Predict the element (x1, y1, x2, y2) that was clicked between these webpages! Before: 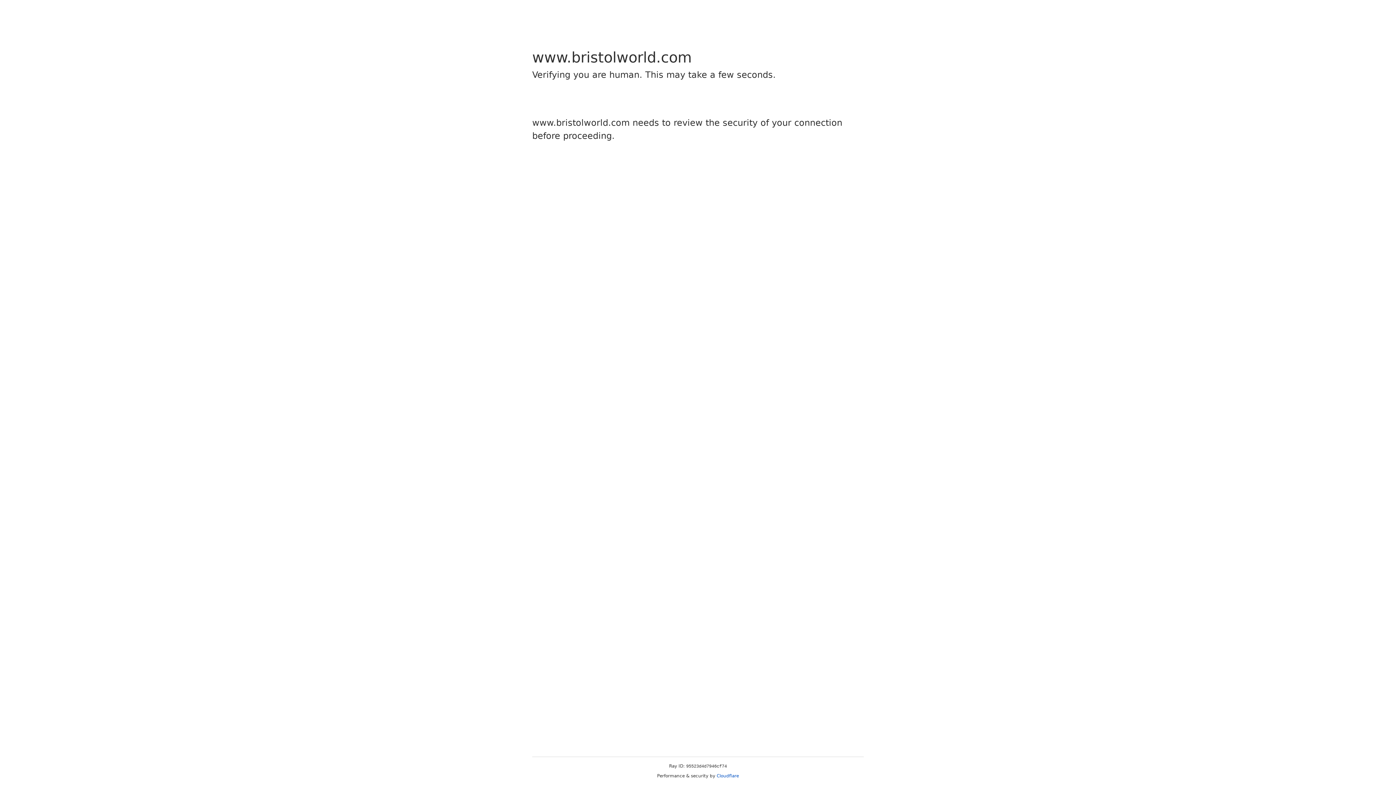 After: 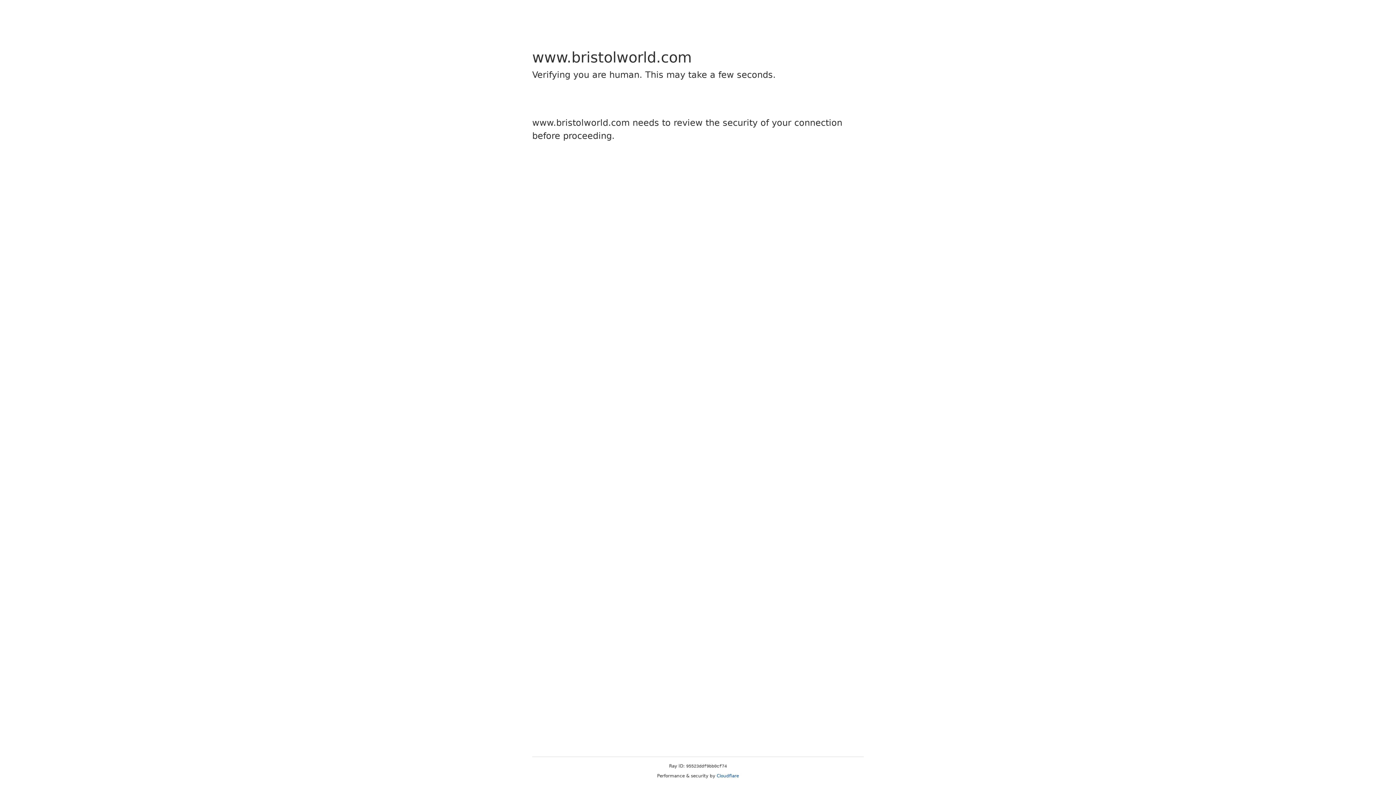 Action: label: Cloudflare bbox: (716, 773, 739, 778)